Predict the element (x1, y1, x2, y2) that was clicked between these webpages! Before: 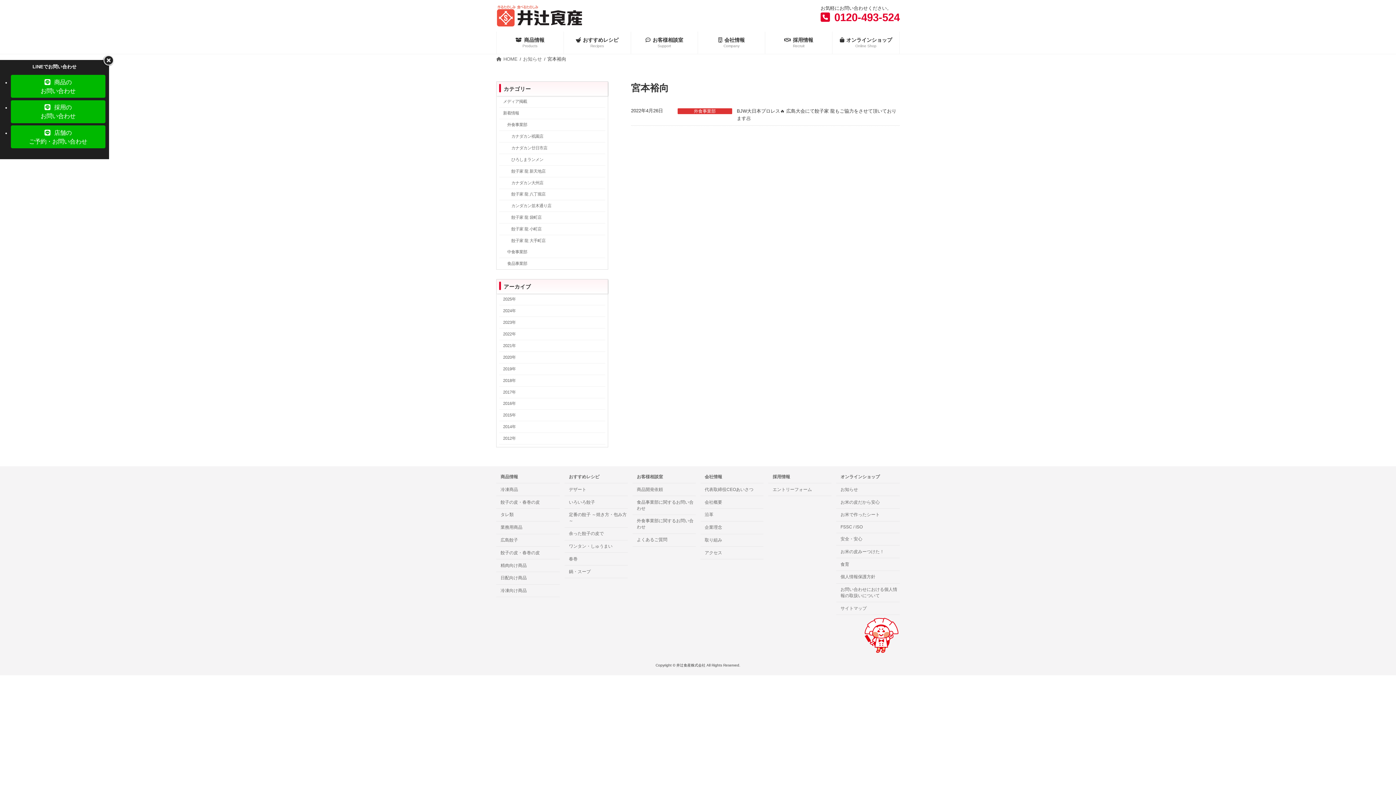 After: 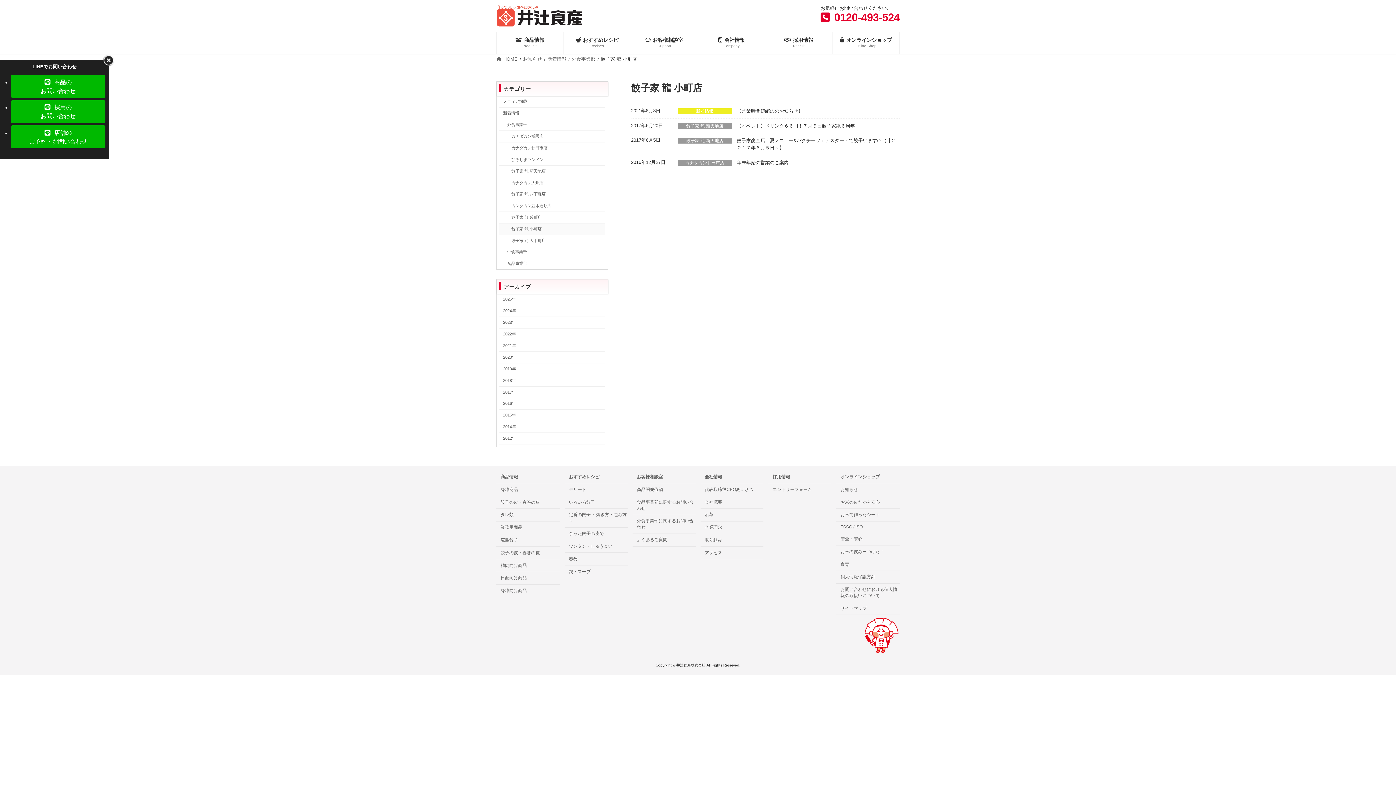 Action: label: 餃子家 龍 小町店 bbox: (499, 223, 605, 235)